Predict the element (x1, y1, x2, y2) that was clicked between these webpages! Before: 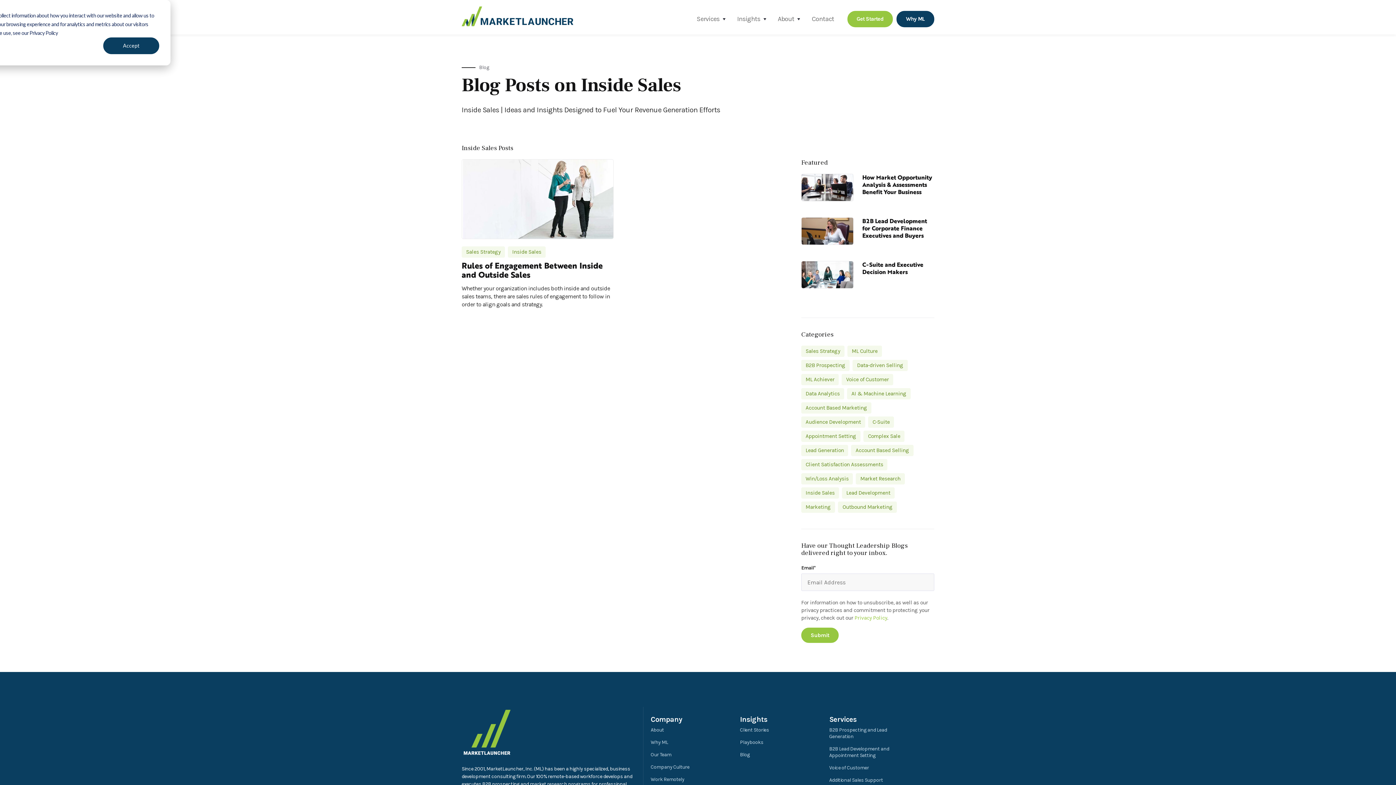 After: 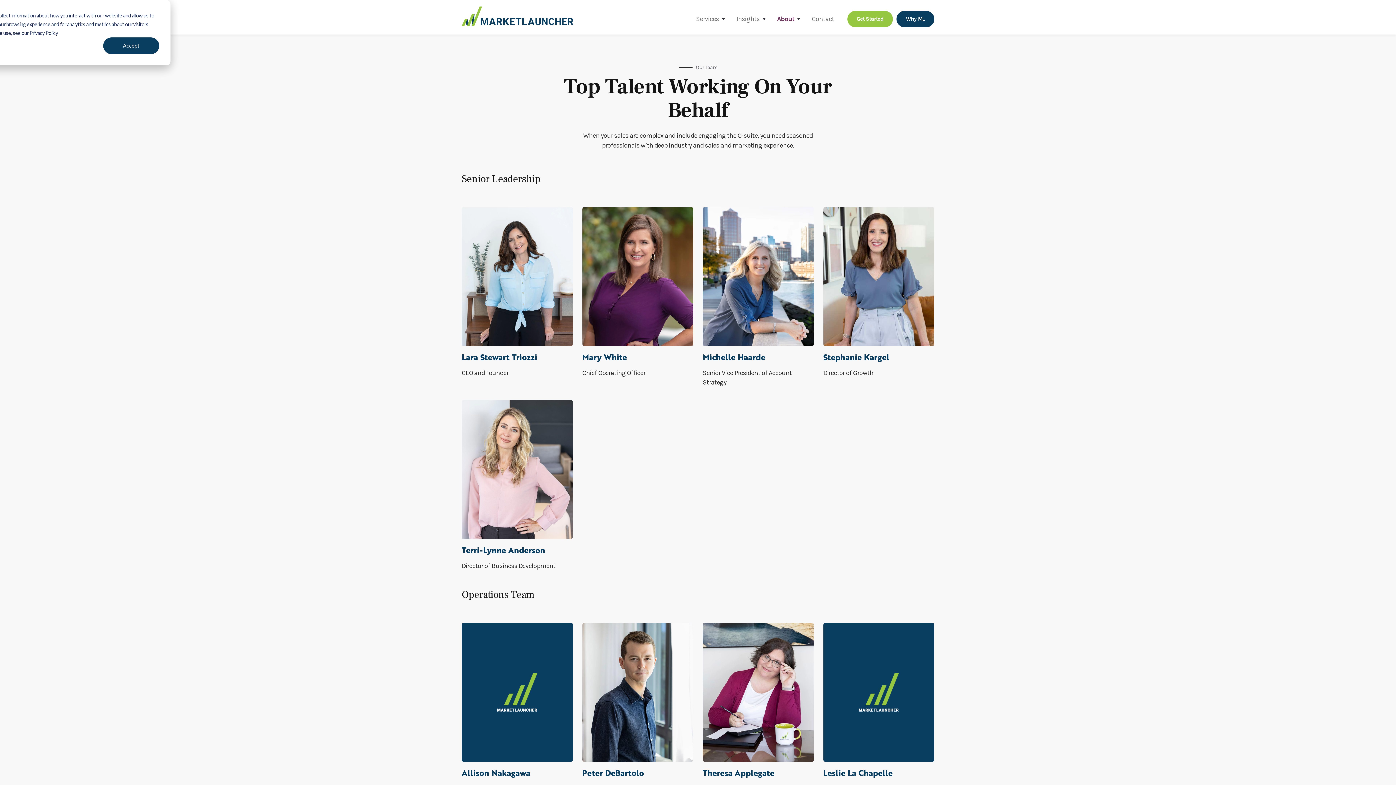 Action: label: Our Team bbox: (650, 752, 671, 758)